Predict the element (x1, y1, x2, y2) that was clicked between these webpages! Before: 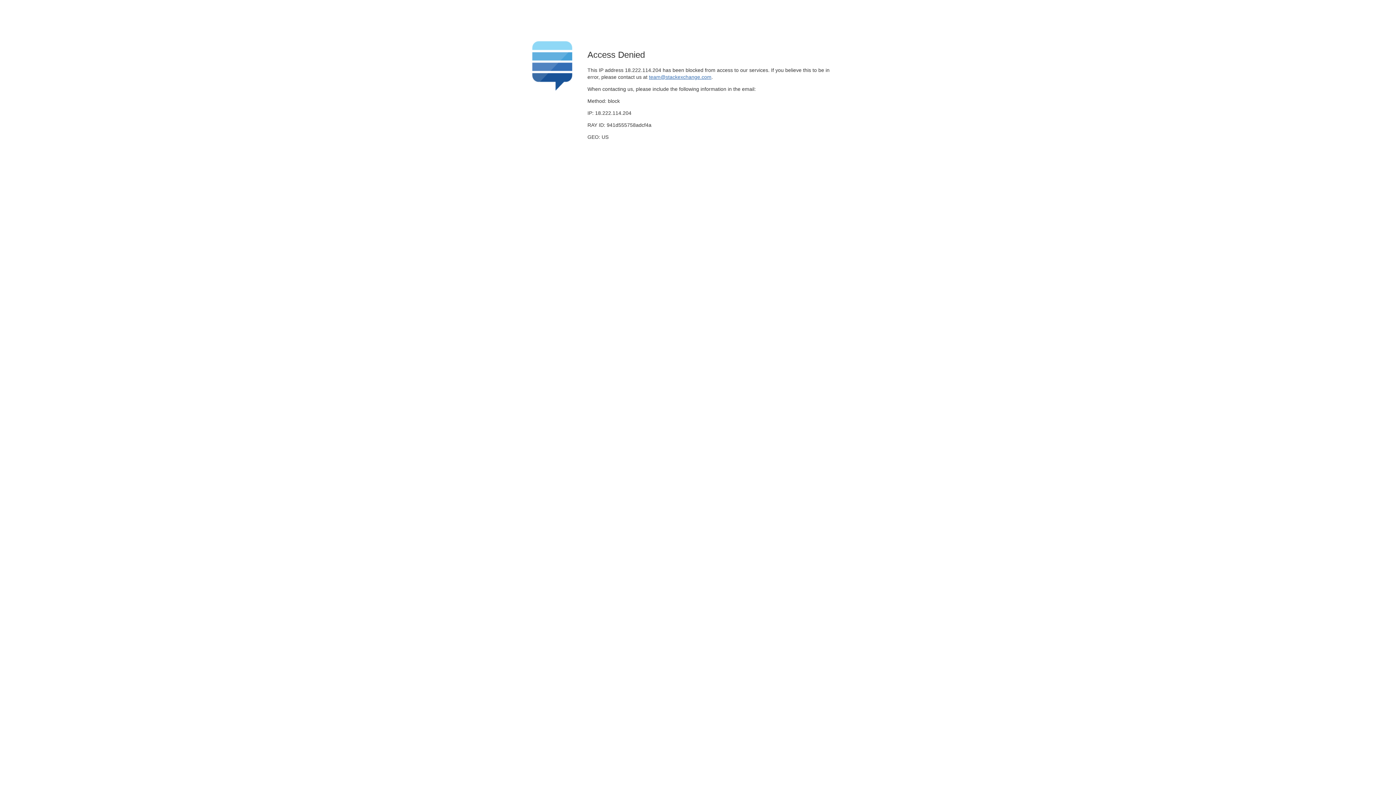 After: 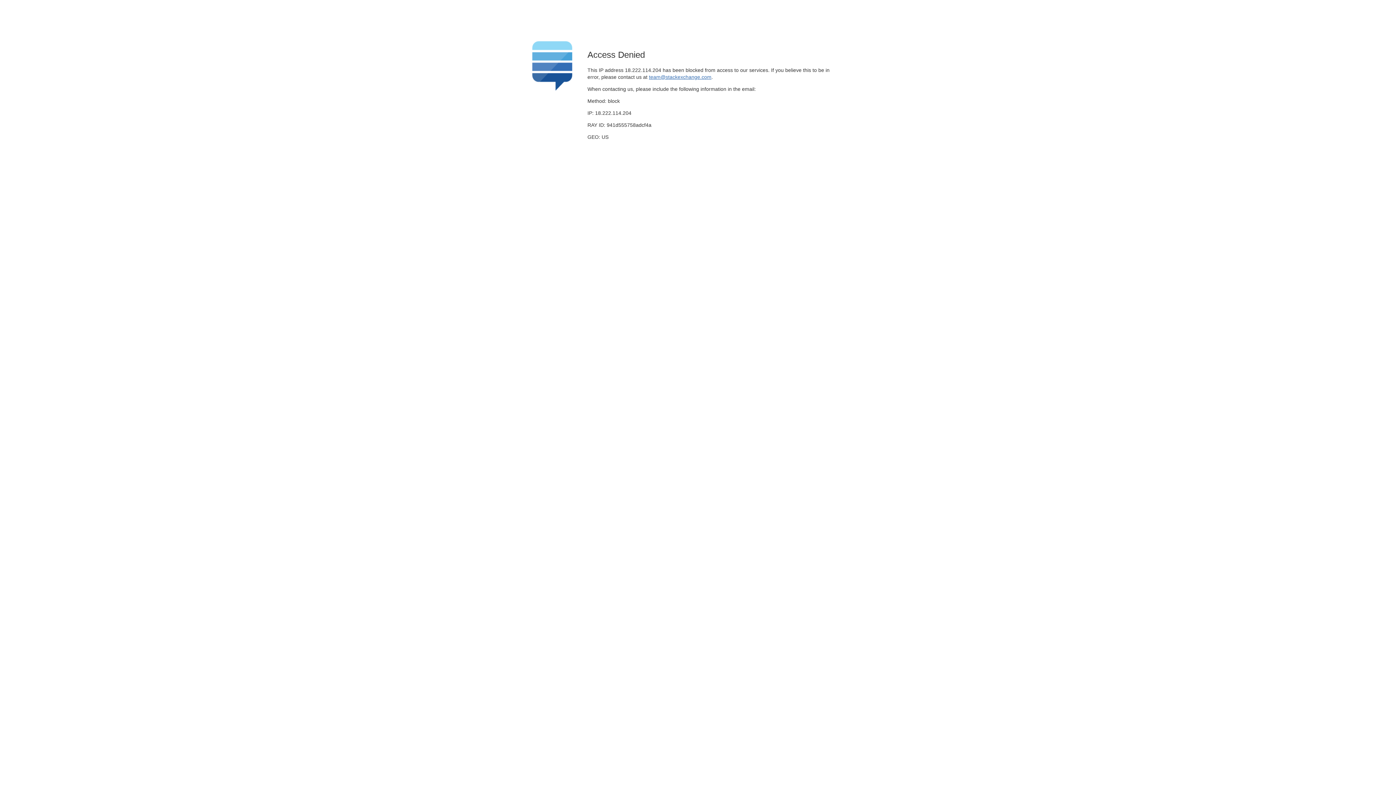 Action: label: team@stackexchange.com bbox: (649, 74, 711, 79)